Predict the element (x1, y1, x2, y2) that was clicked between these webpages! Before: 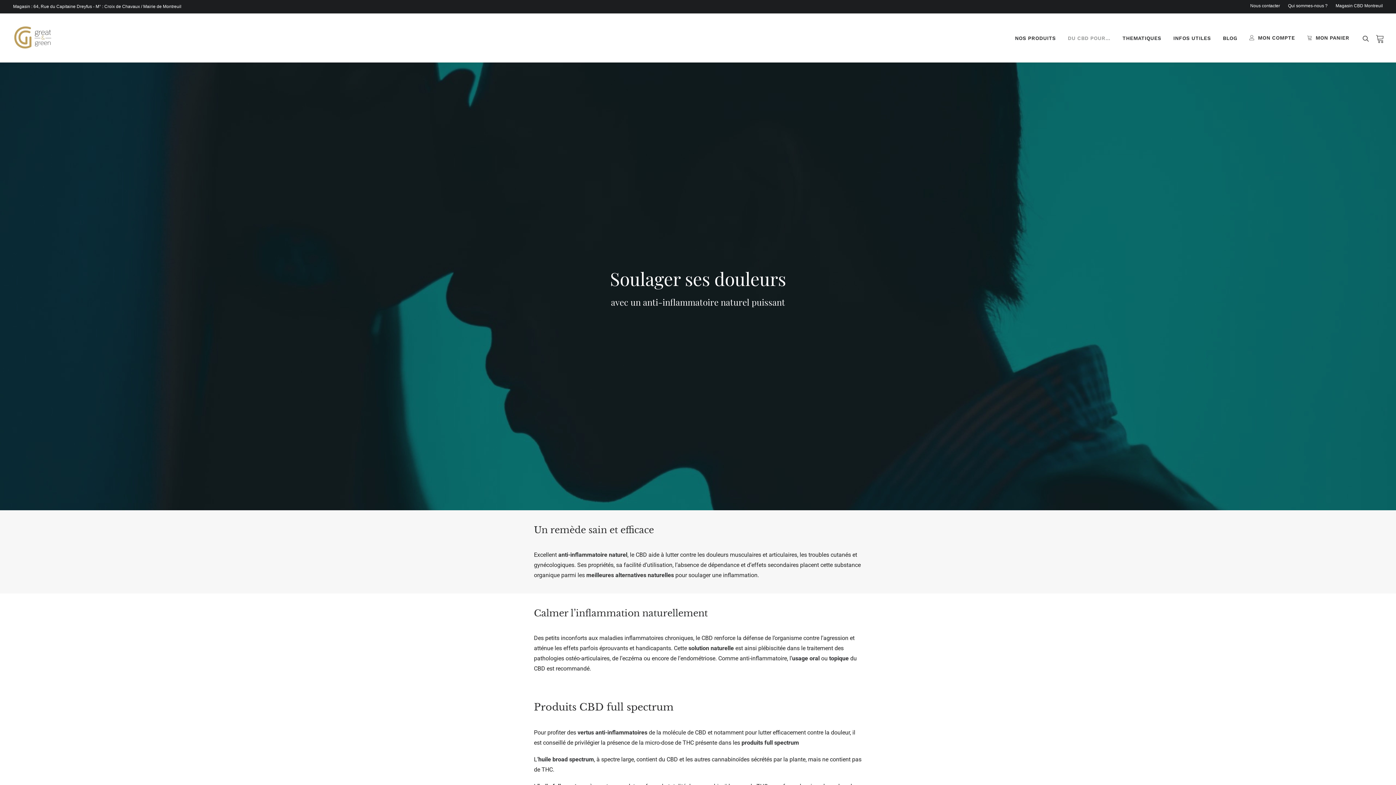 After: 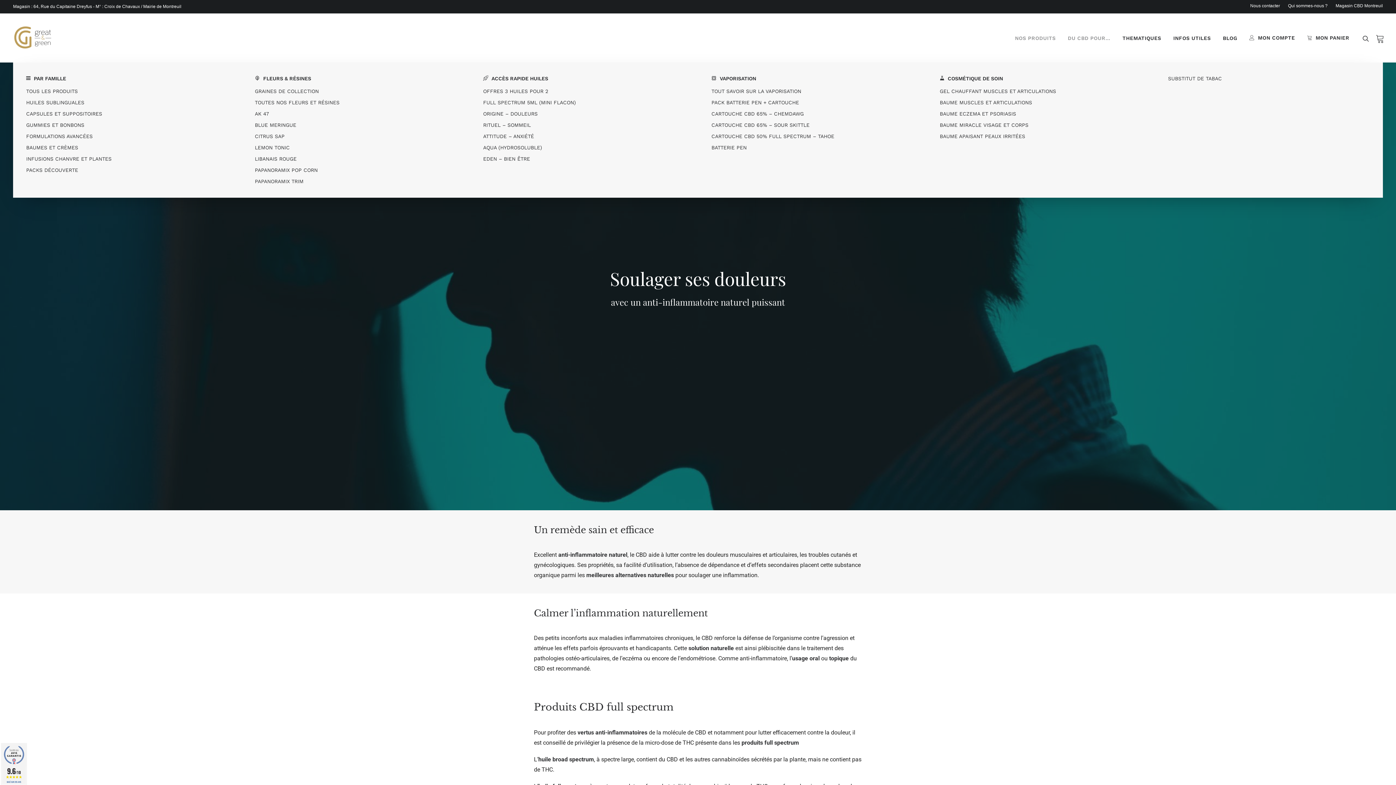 Action: bbox: (1010, 13, 1061, 62) label: NOS PRODUITS